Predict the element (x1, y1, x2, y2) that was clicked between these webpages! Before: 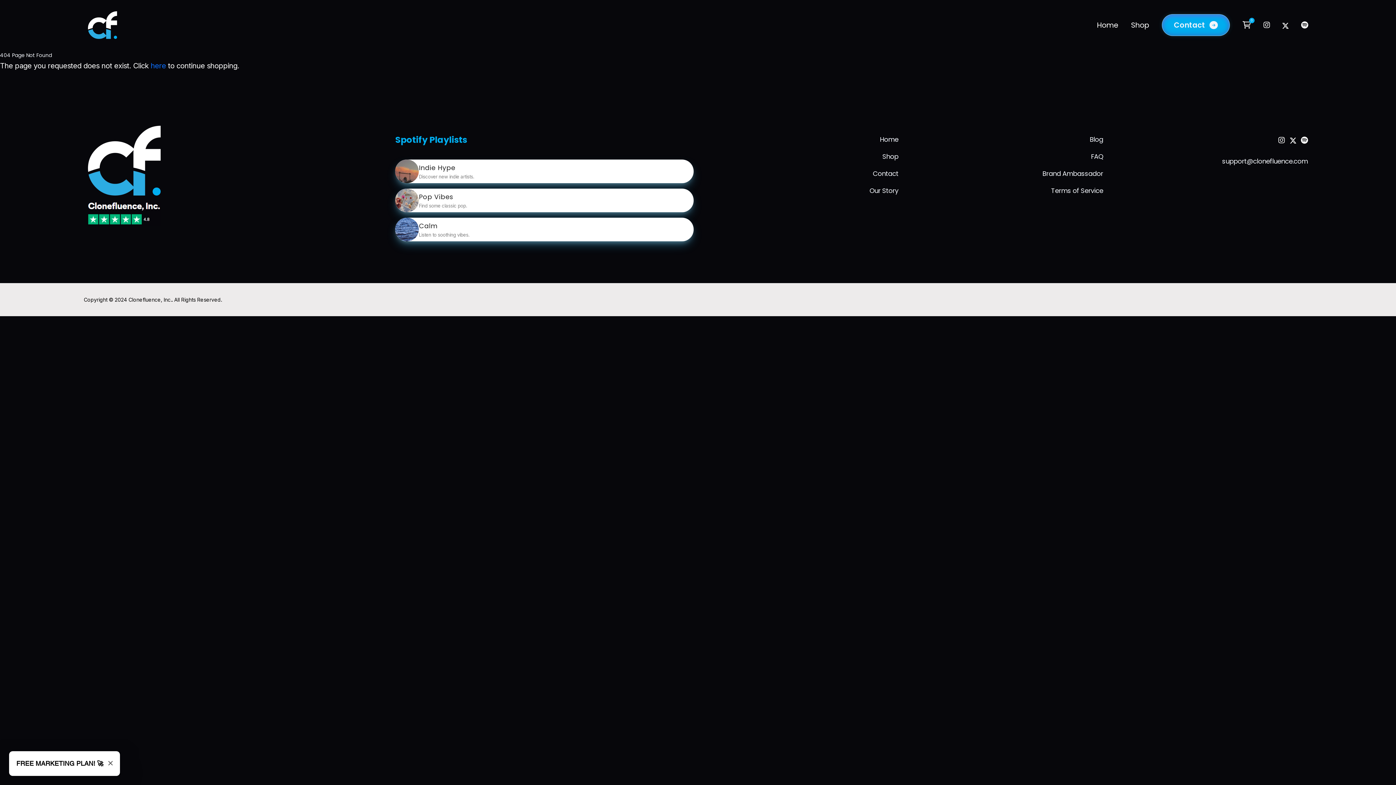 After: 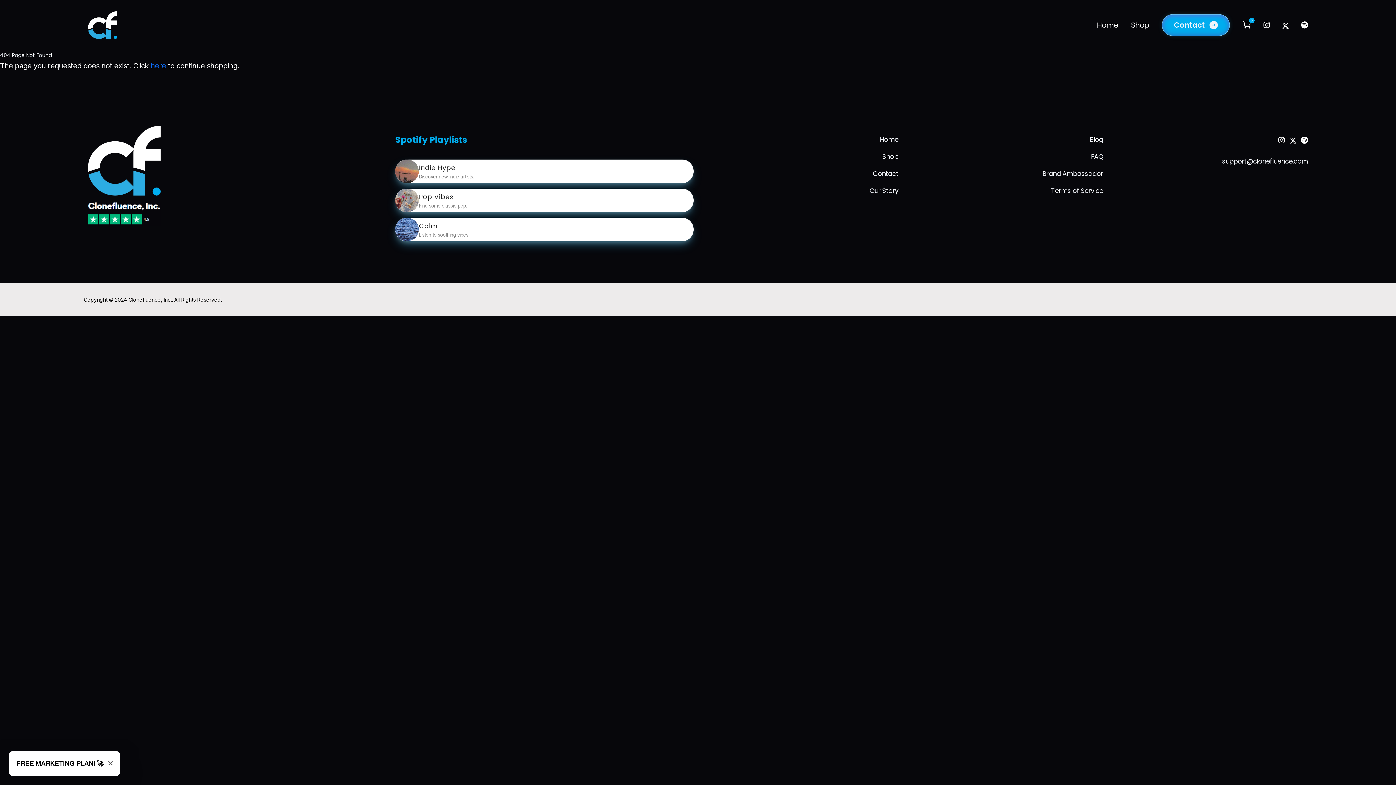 Action: label:   bbox: (88, 125, 160, 231)